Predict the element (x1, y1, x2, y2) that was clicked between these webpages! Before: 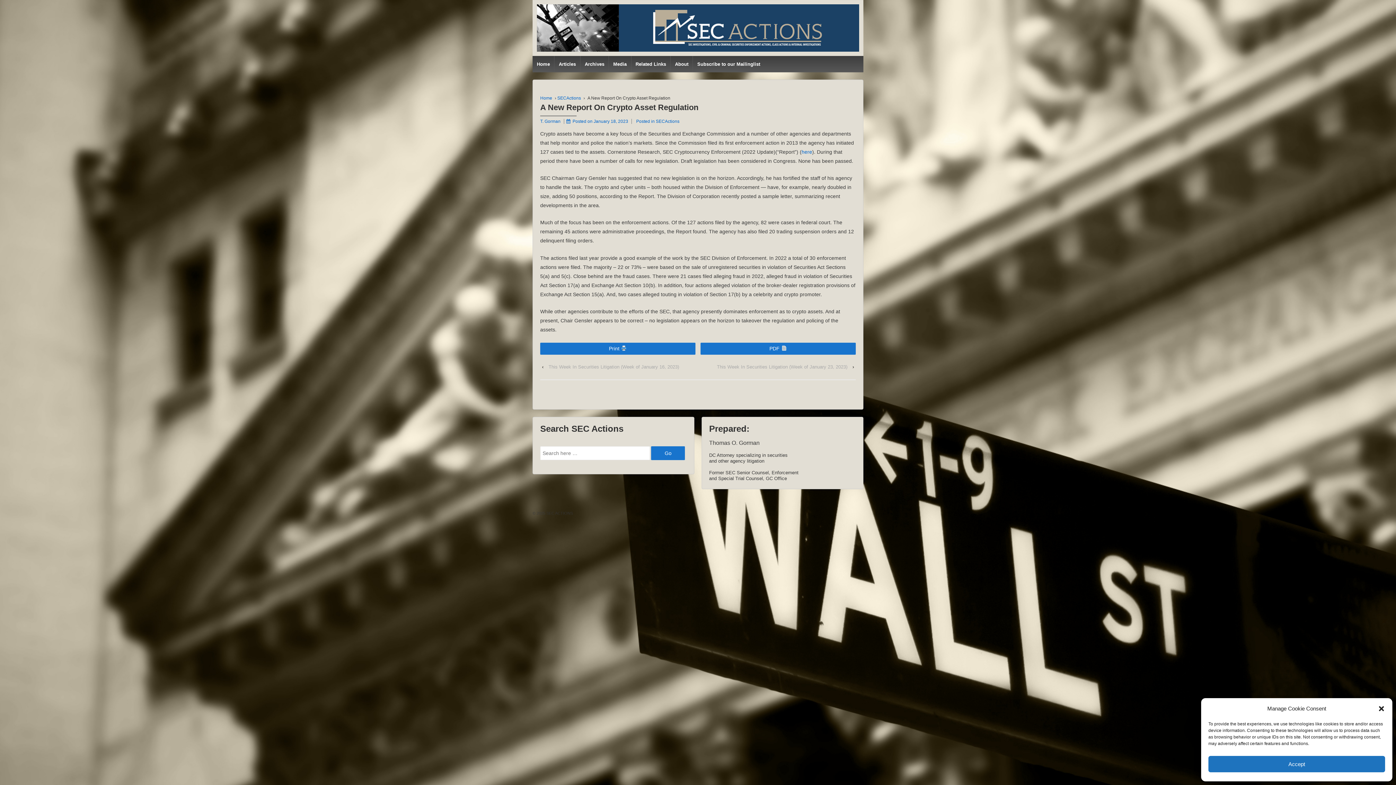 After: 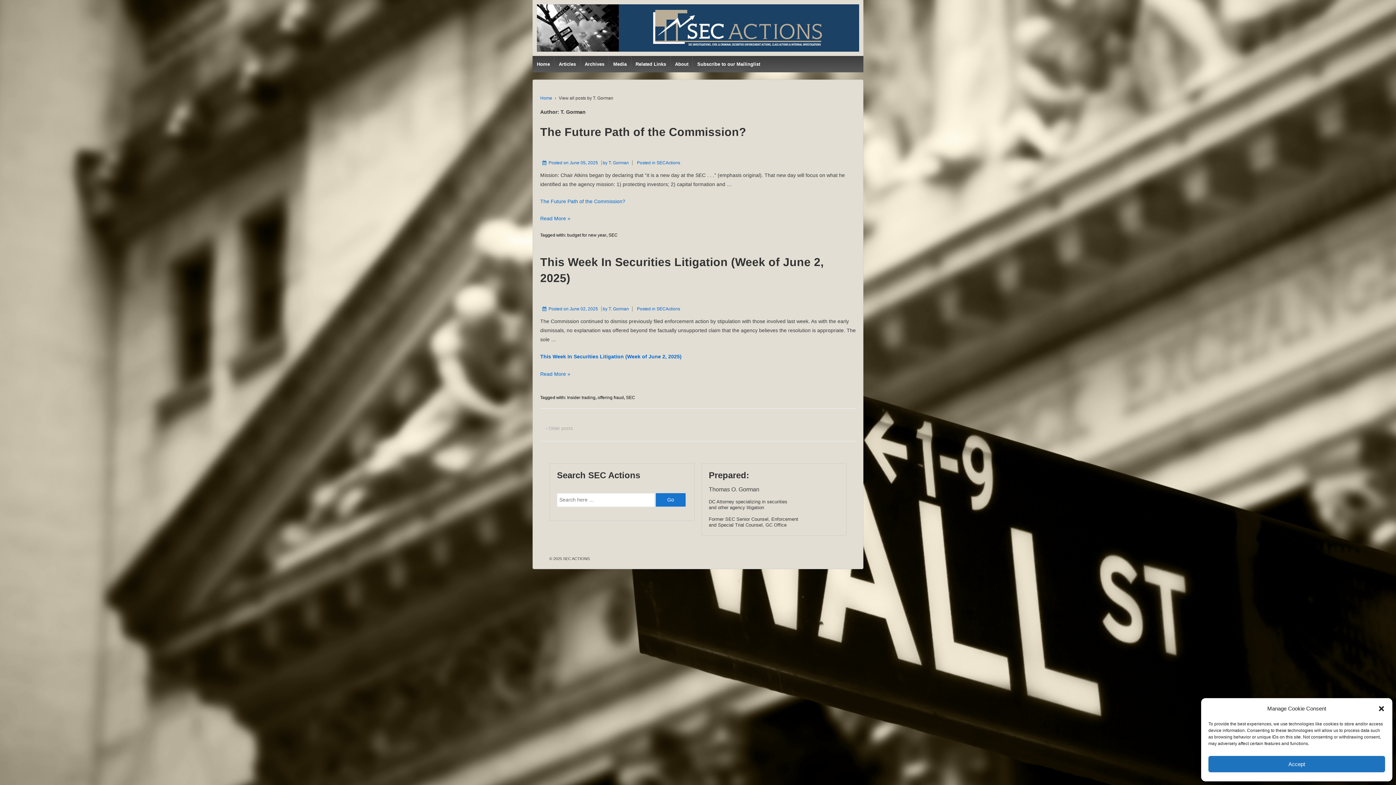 Action: bbox: (540, 118, 560, 123) label: T. Gorman